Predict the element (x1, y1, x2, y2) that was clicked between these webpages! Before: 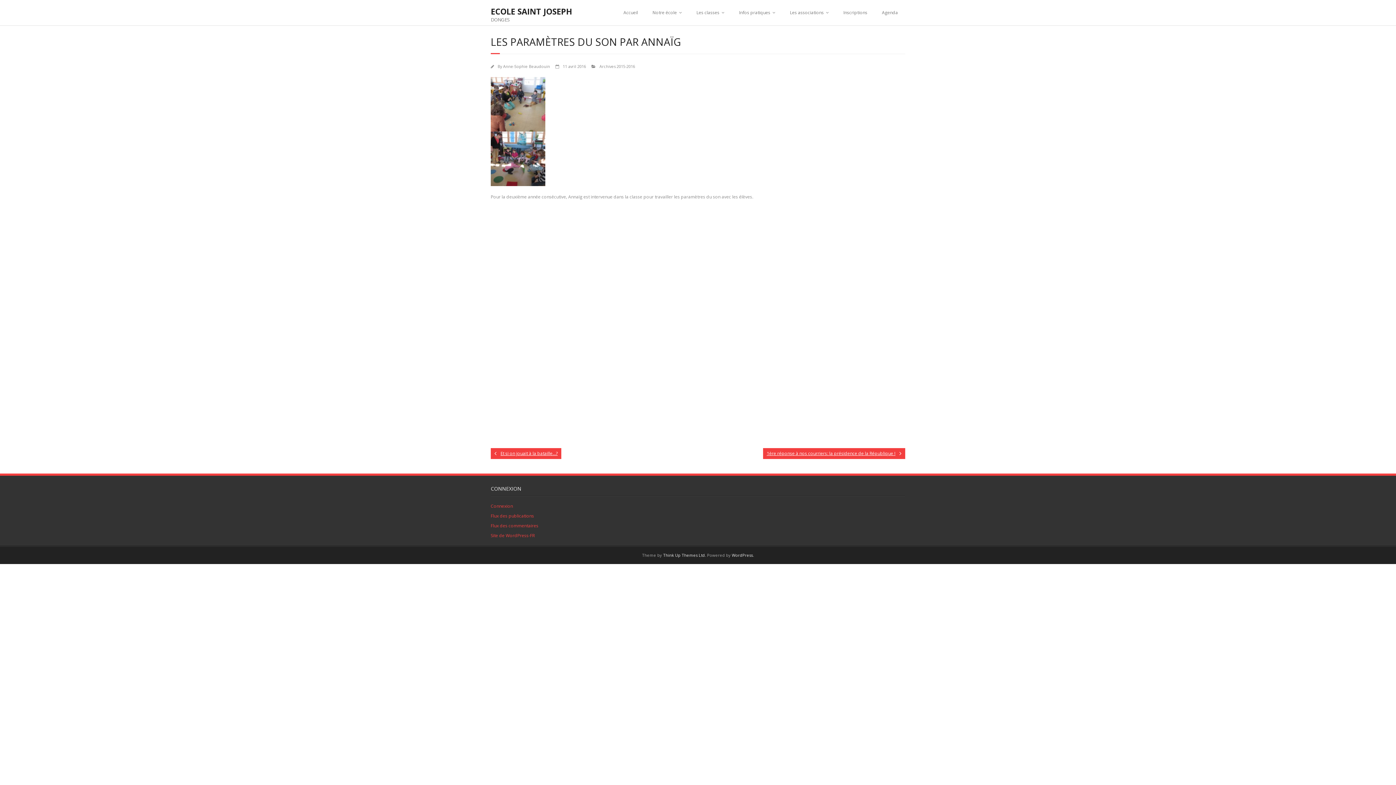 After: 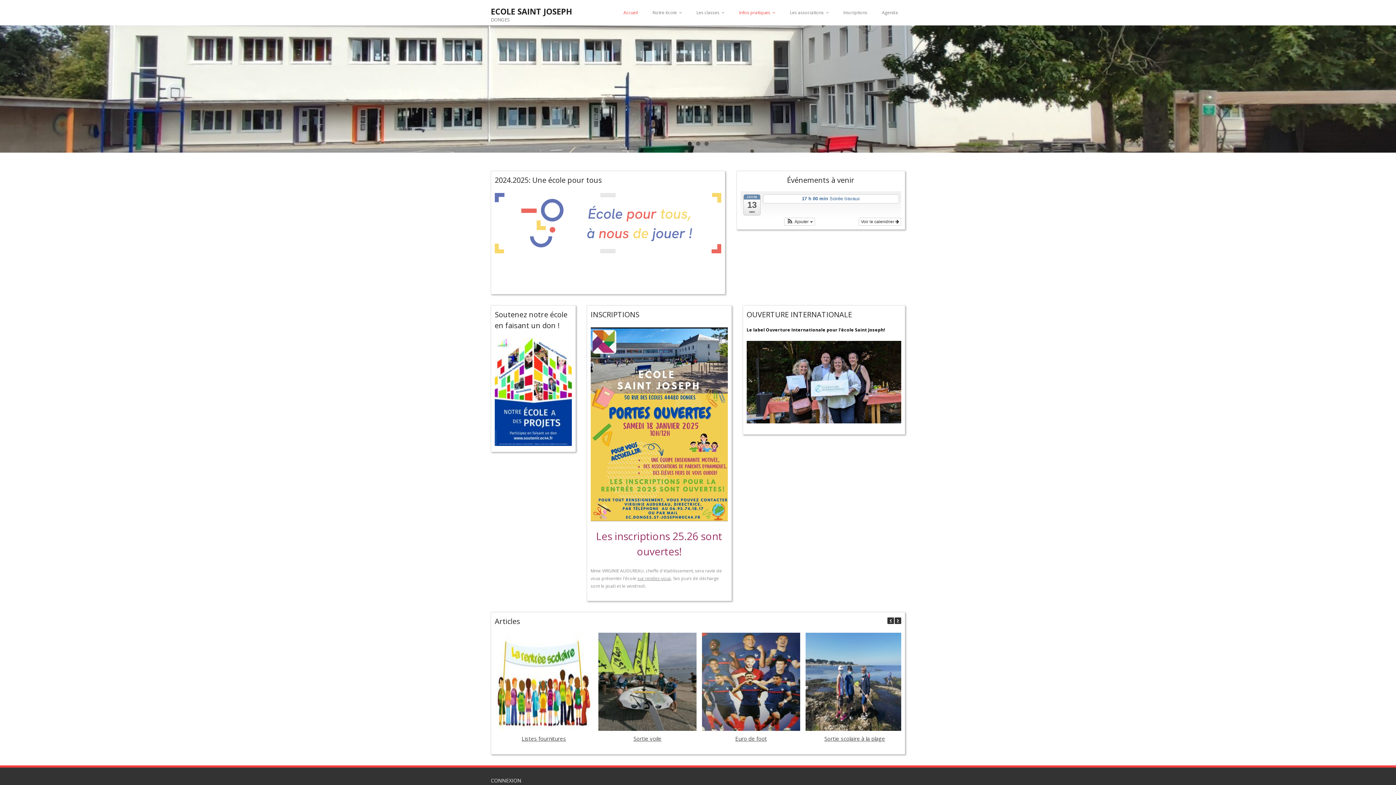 Action: label: Infos pratiques bbox: (732, 0, 782, 25)